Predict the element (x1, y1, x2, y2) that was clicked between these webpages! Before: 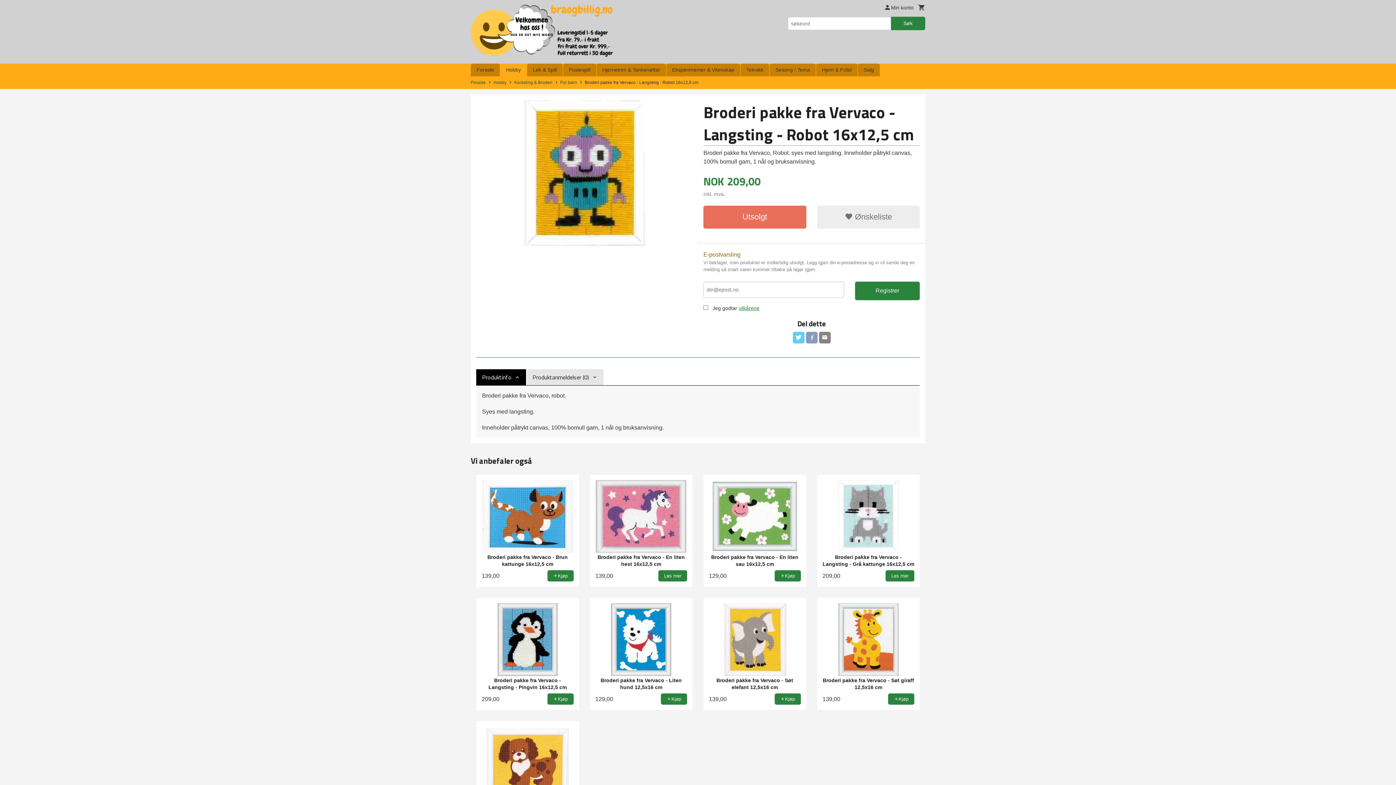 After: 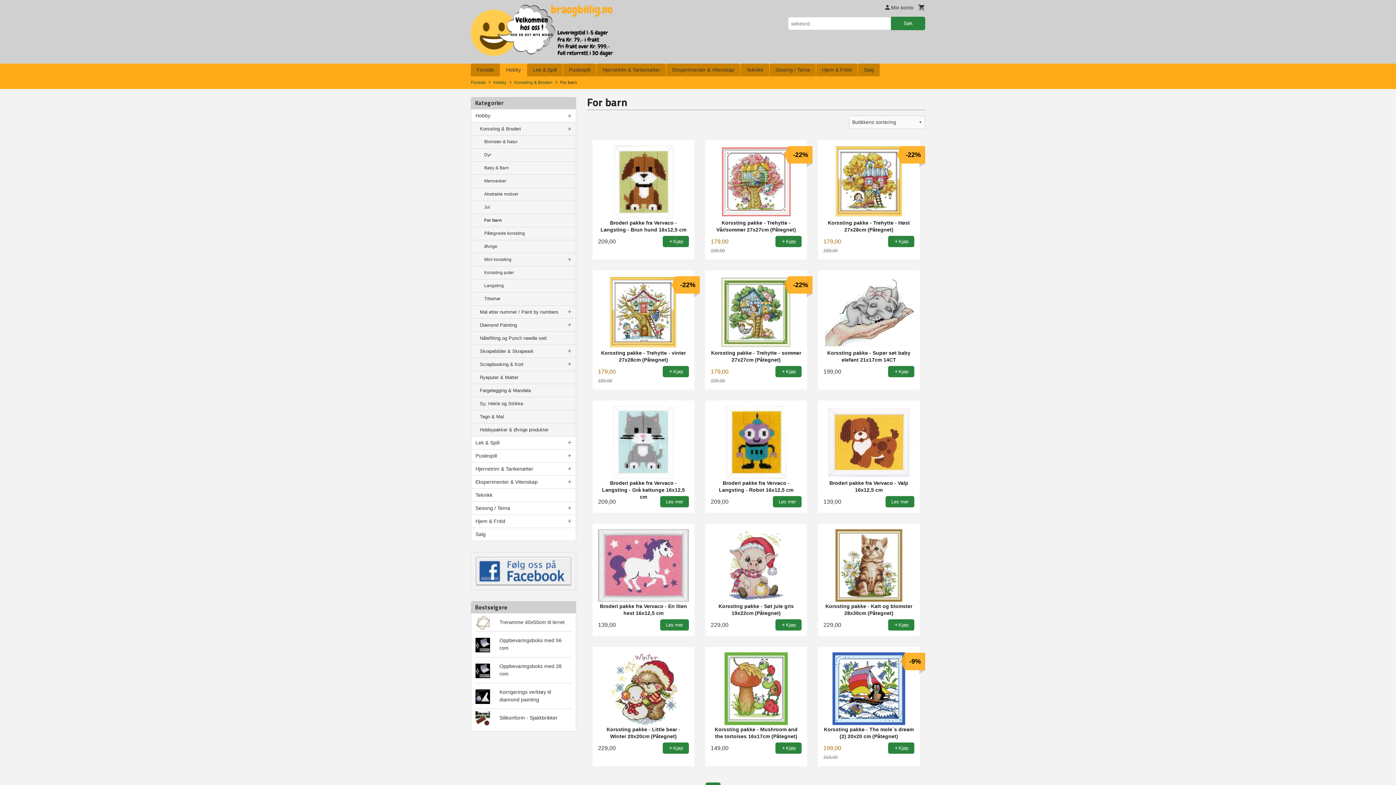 Action: bbox: (560, 79, 577, 84) label: For barn